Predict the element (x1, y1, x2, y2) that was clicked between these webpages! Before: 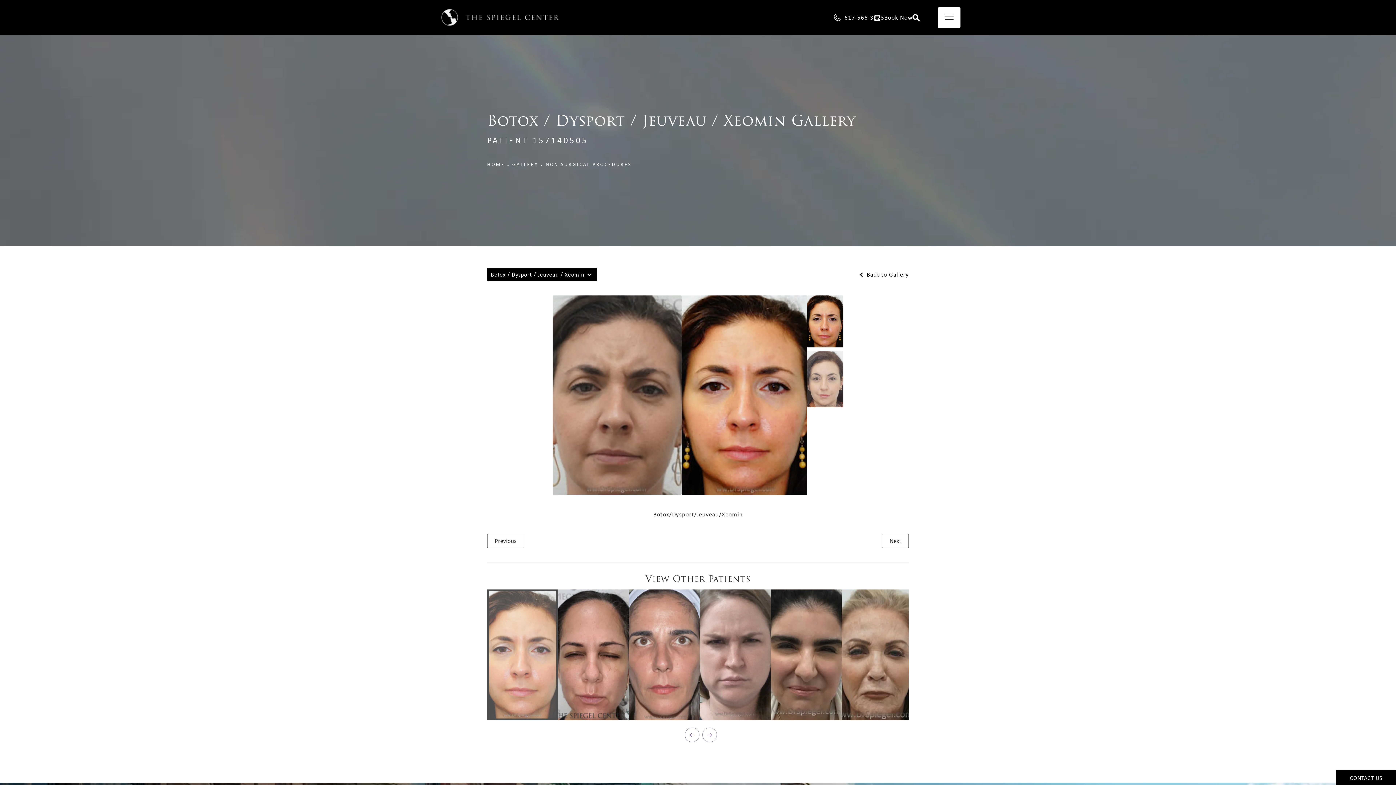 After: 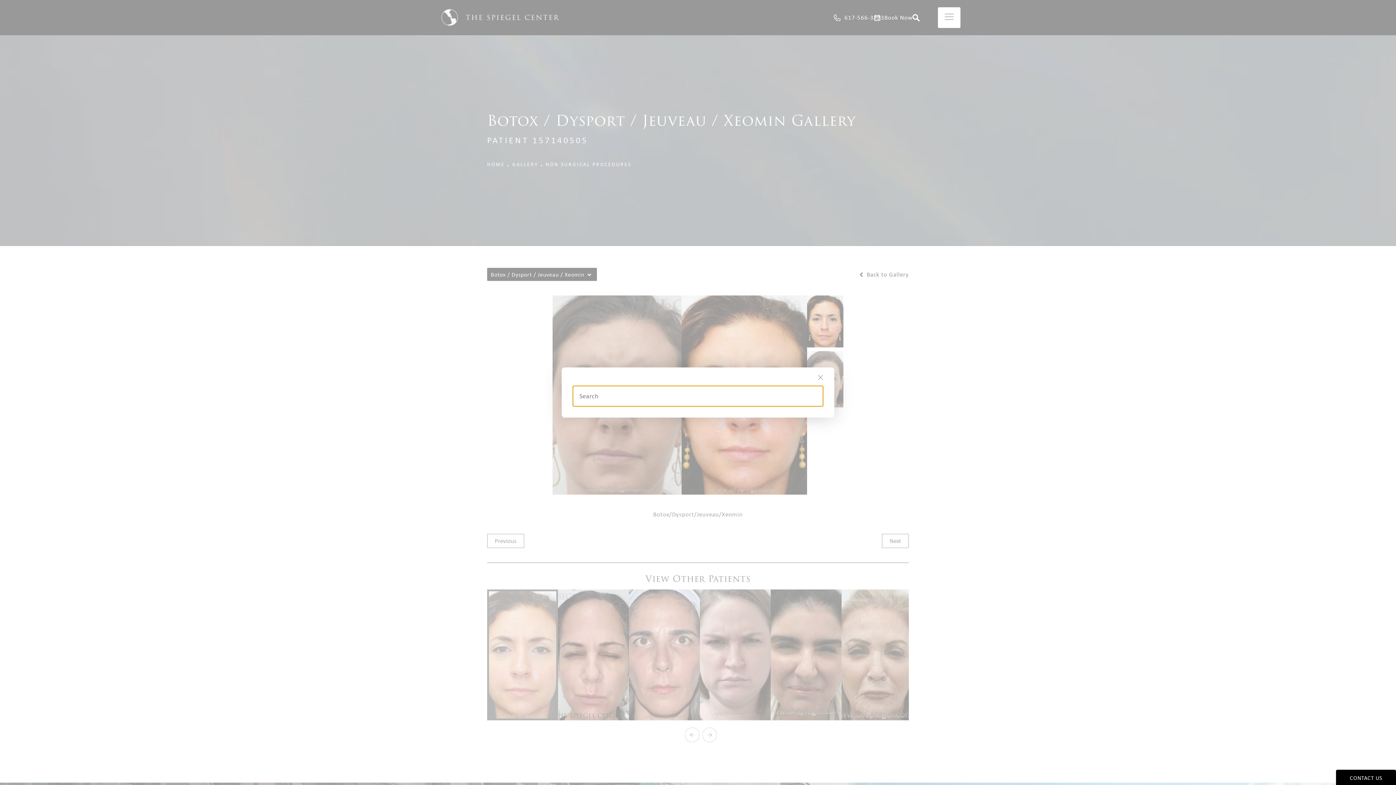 Action: bbox: (912, 14, 920, 21)